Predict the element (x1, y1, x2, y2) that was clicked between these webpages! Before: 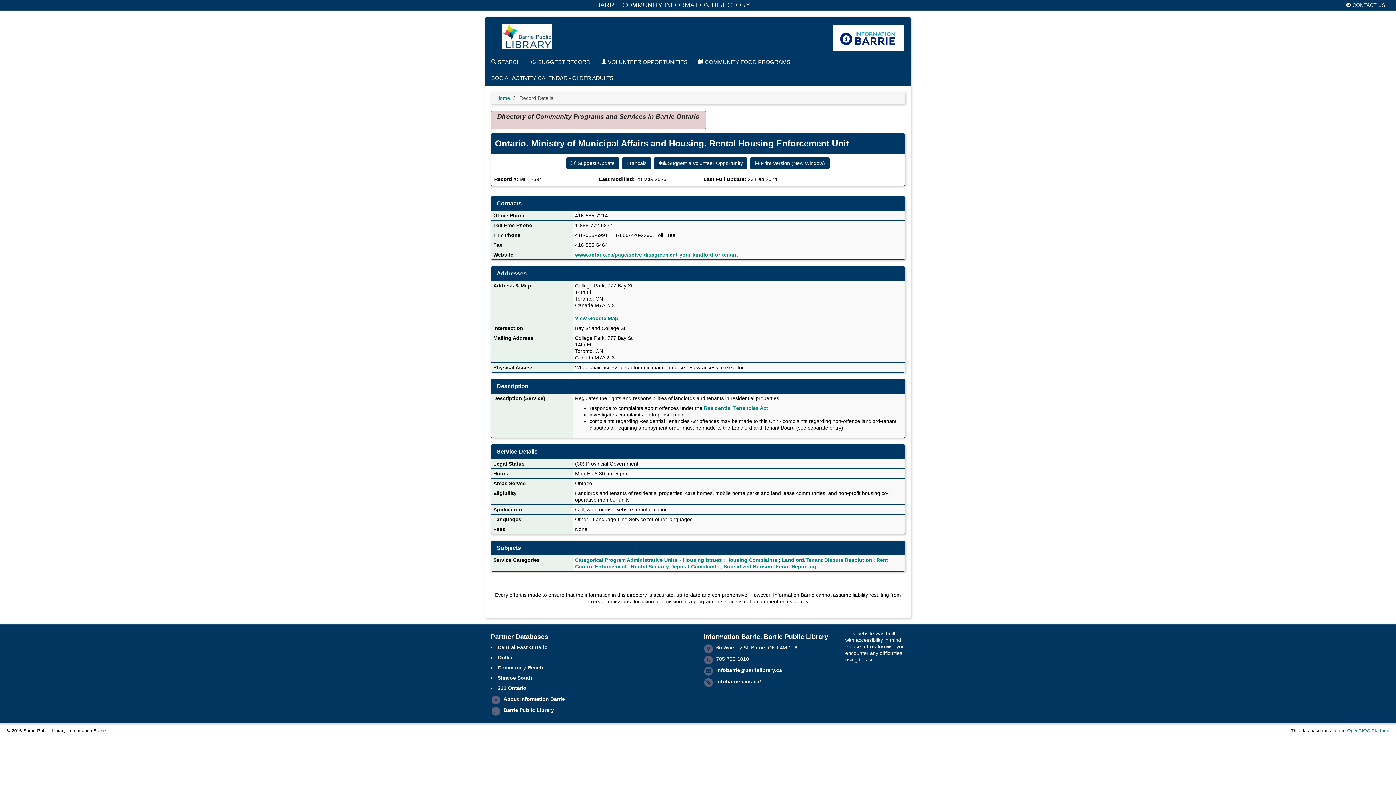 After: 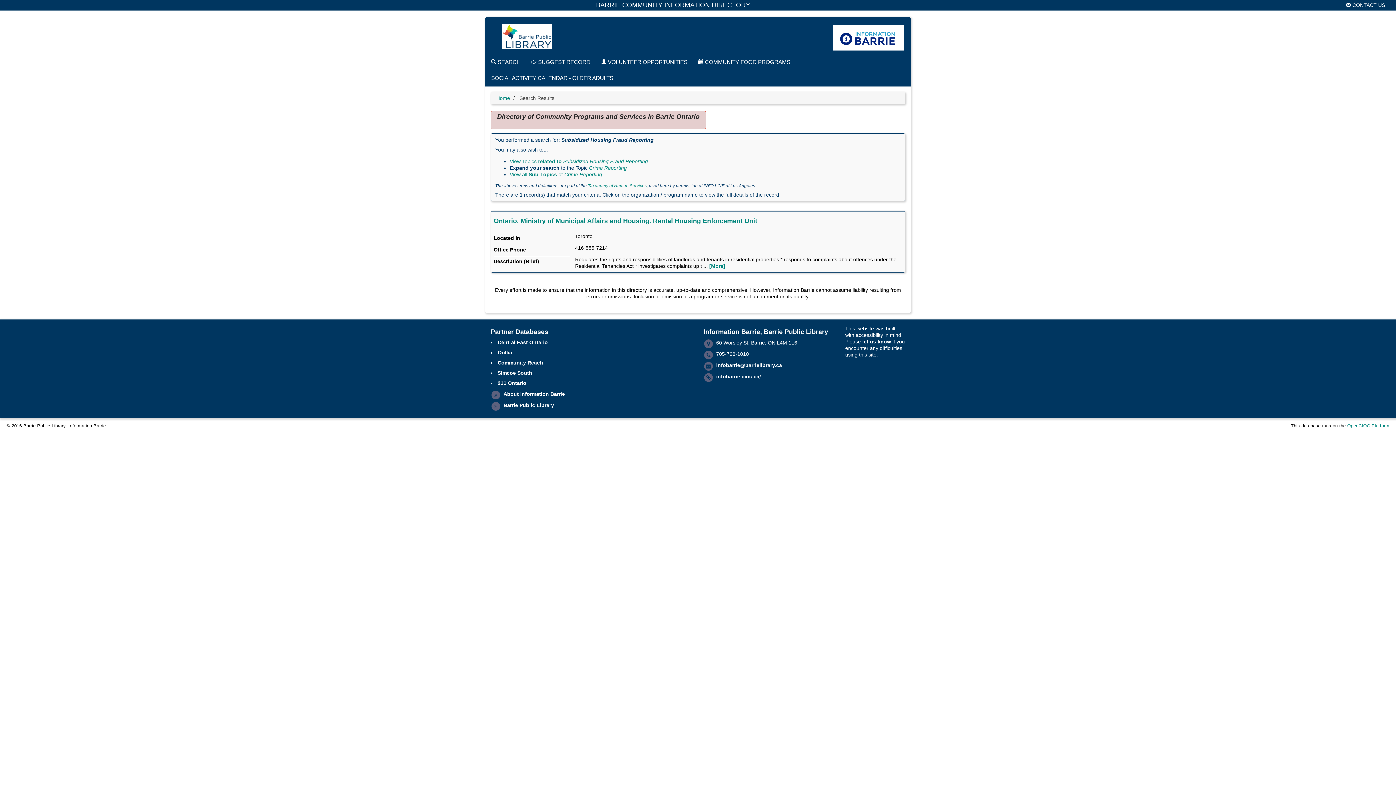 Action: bbox: (724, 564, 816, 569) label: Subsidized Housing Fraud Reporting